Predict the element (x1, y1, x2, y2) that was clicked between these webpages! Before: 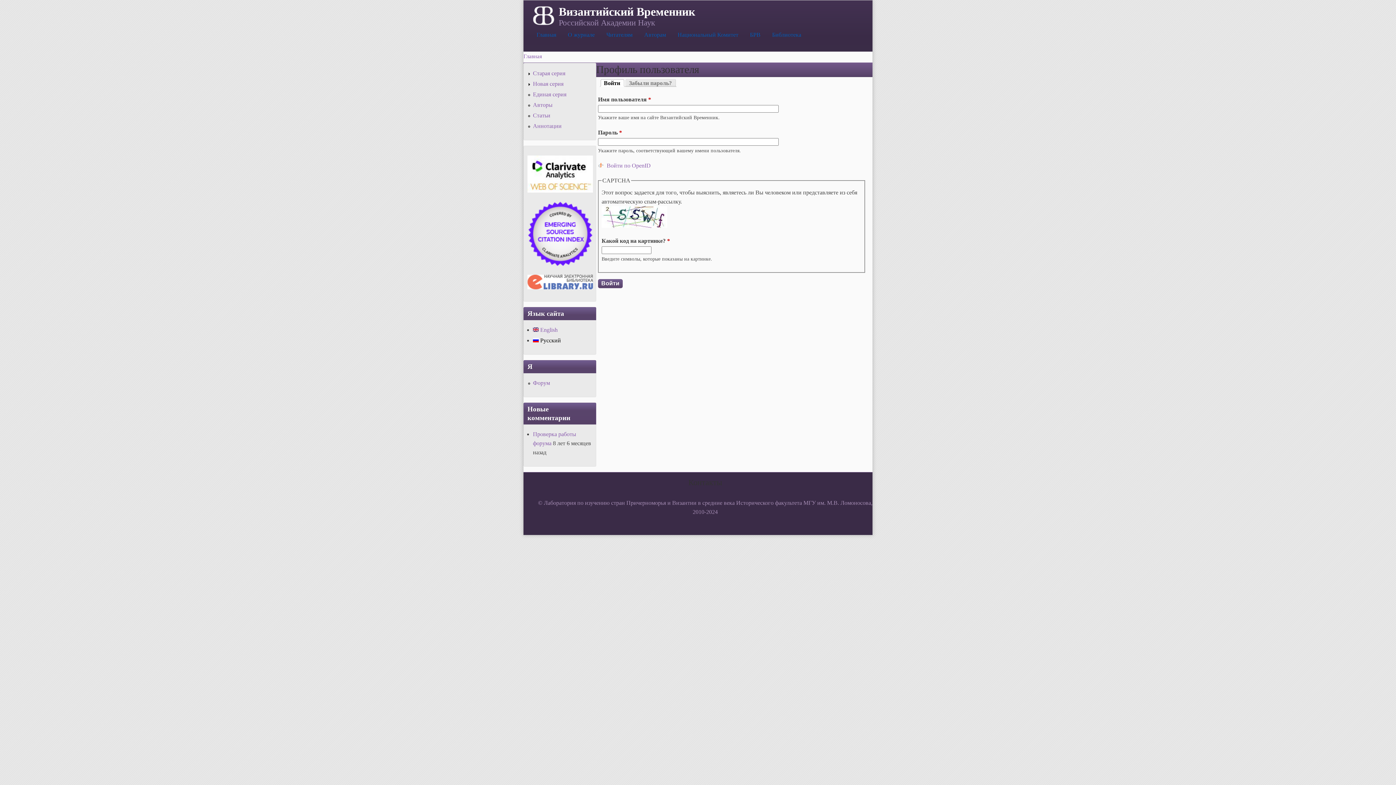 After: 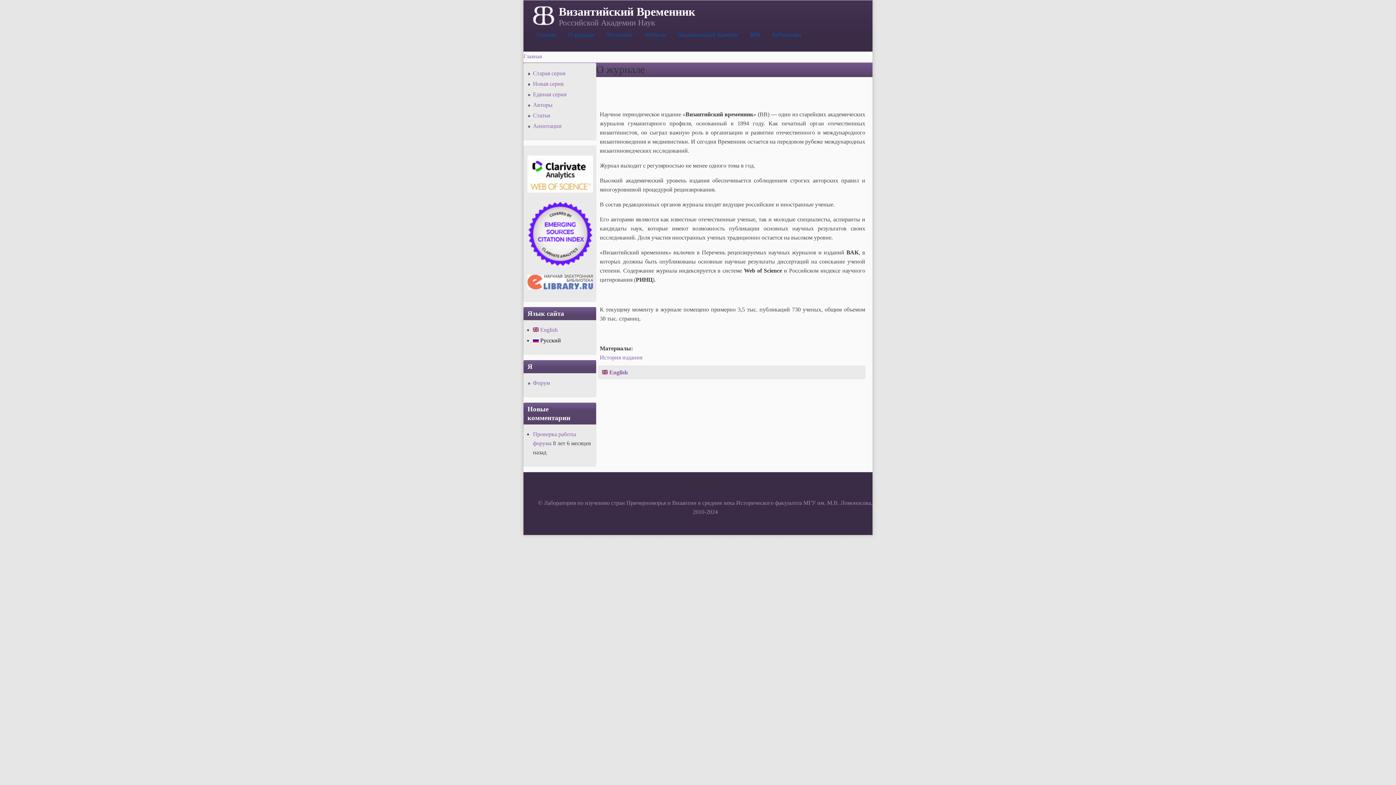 Action: label: О журнале bbox: (562, 27, 600, 42)